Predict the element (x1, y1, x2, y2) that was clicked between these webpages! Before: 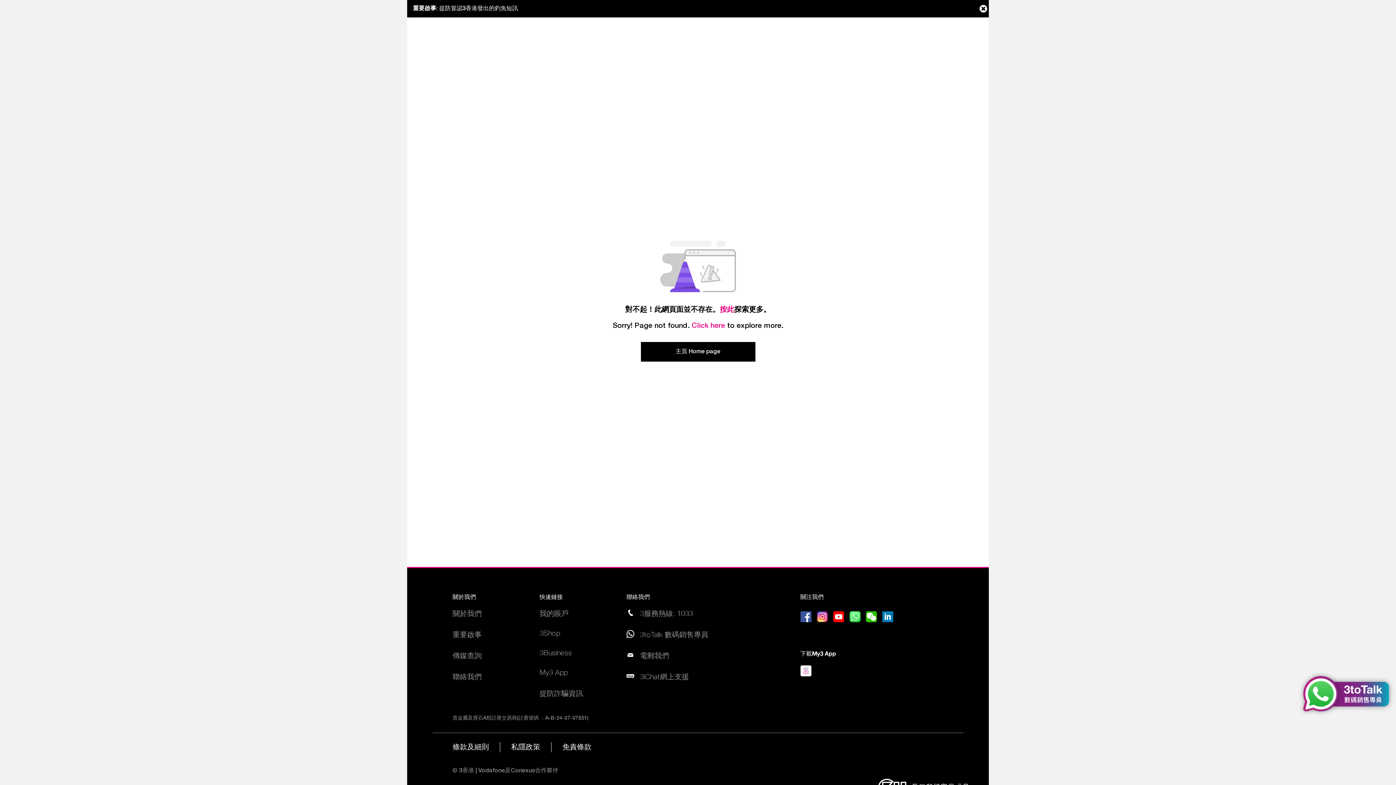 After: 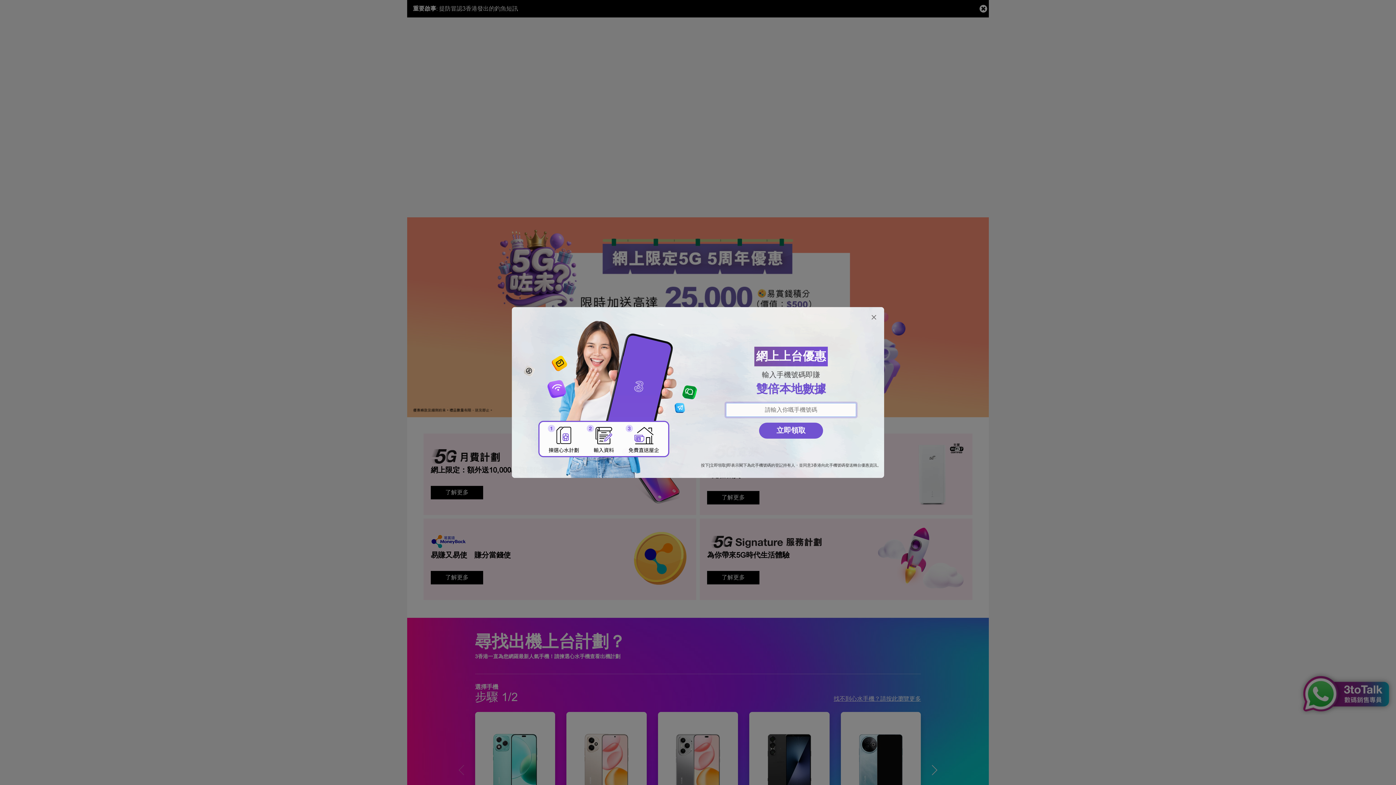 Action: bbox: (720, 306, 734, 314) label: 按此